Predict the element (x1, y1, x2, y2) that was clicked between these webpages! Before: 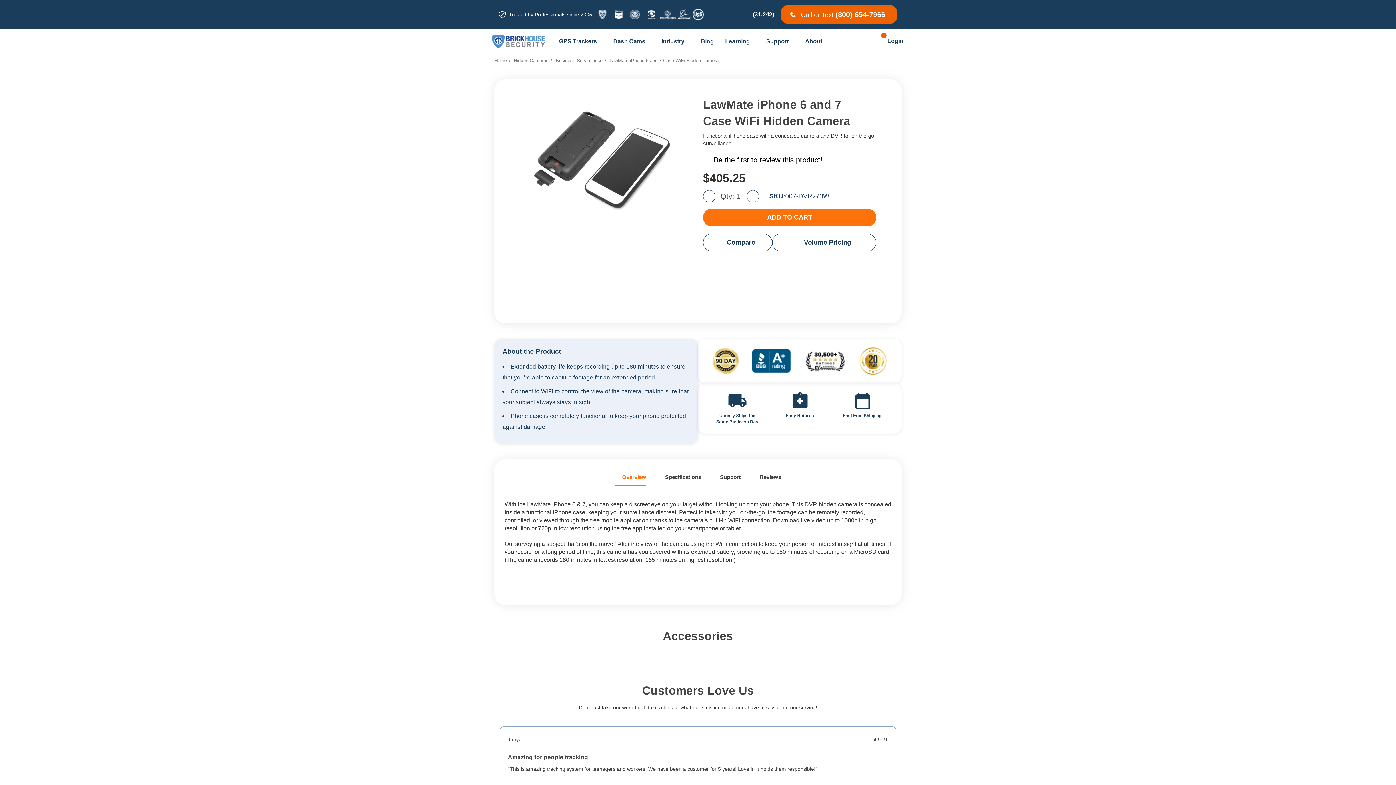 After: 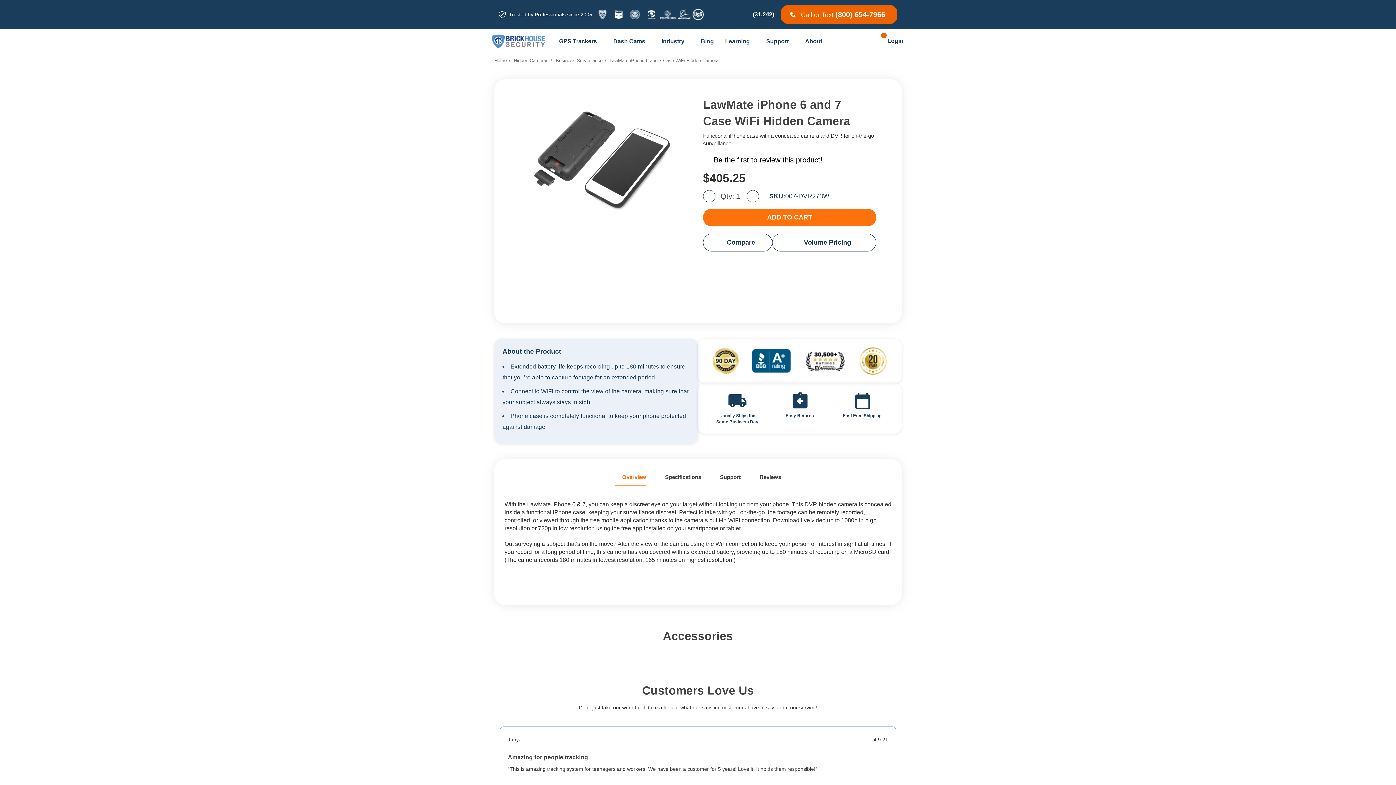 Action: bbox: (658, 469, 701, 485) label:  Specifications